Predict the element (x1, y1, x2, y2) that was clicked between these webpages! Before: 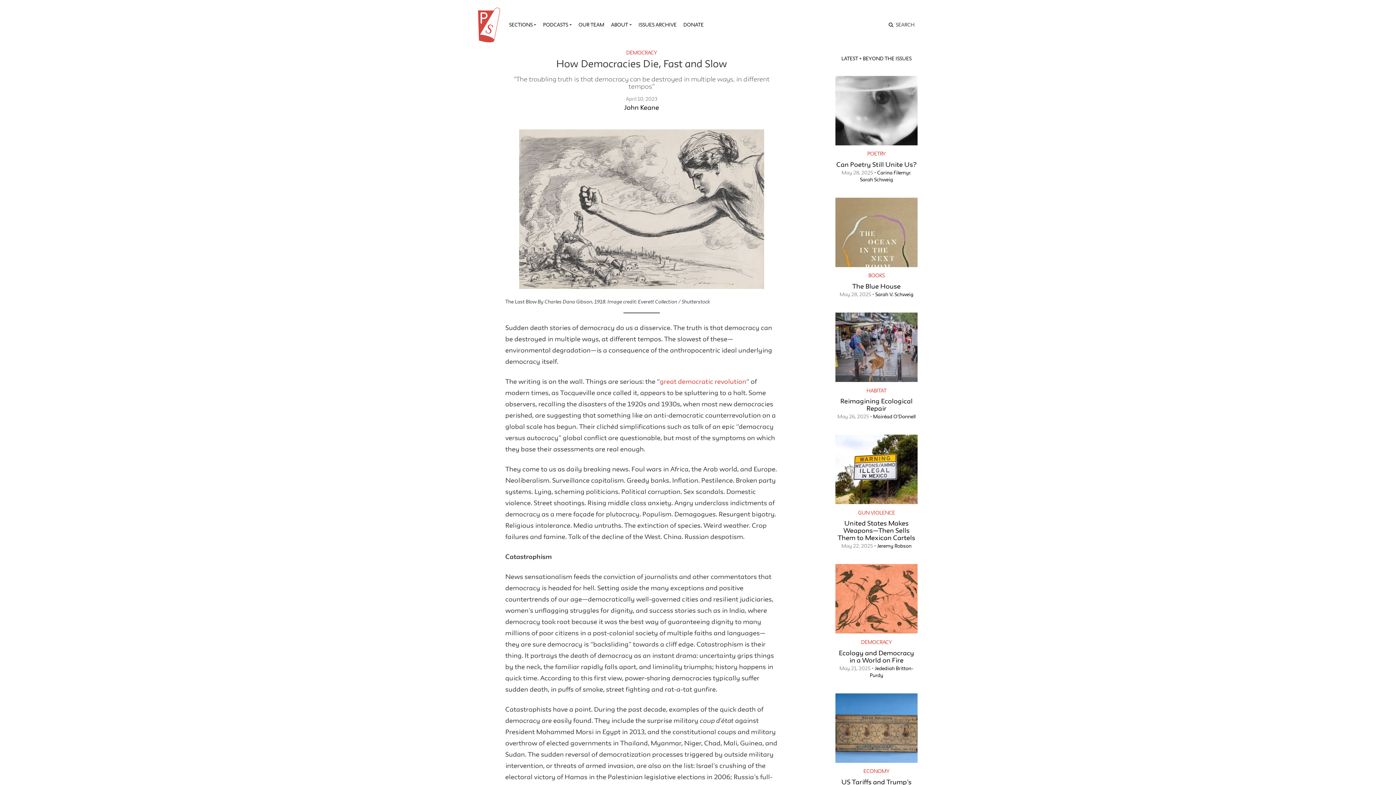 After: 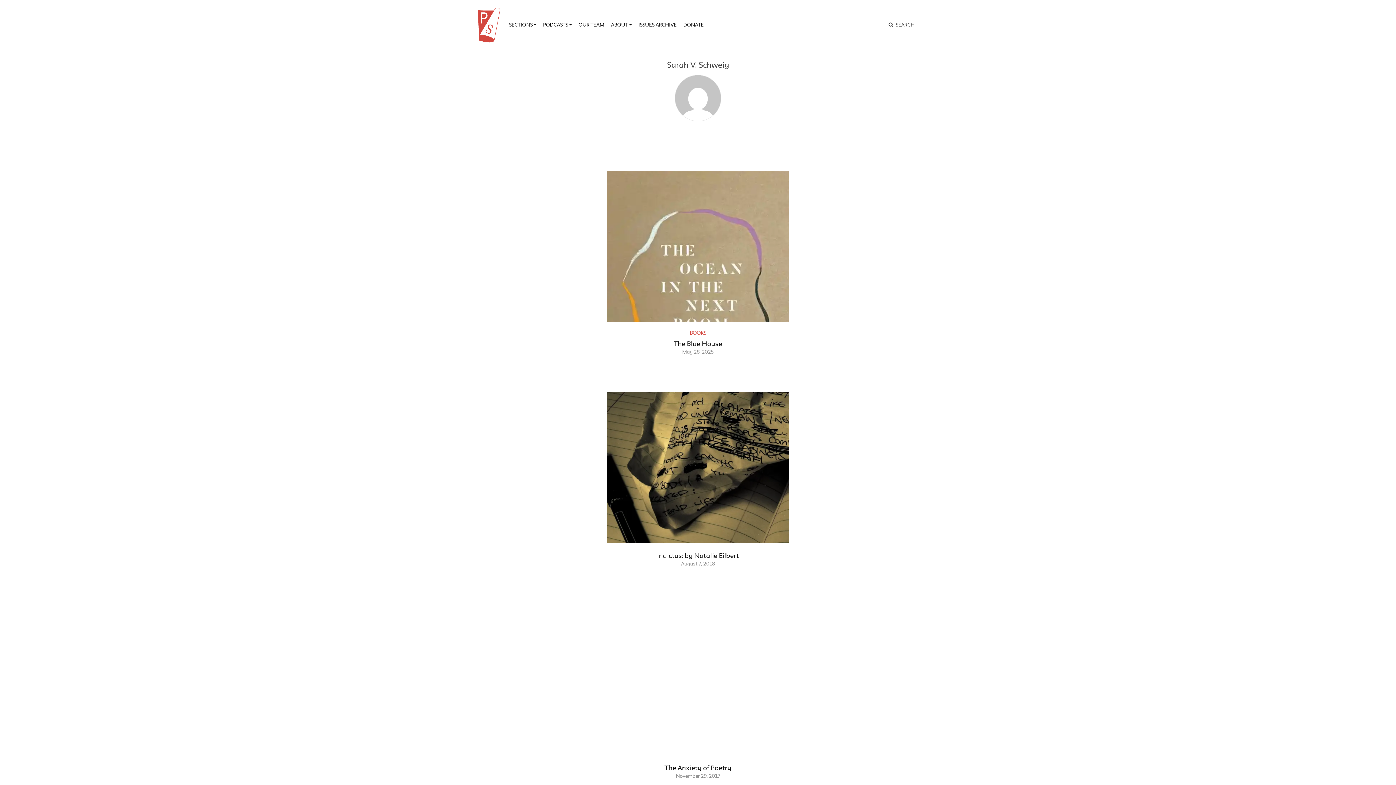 Action: bbox: (875, 291, 913, 297) label: Sarah V. Schweig